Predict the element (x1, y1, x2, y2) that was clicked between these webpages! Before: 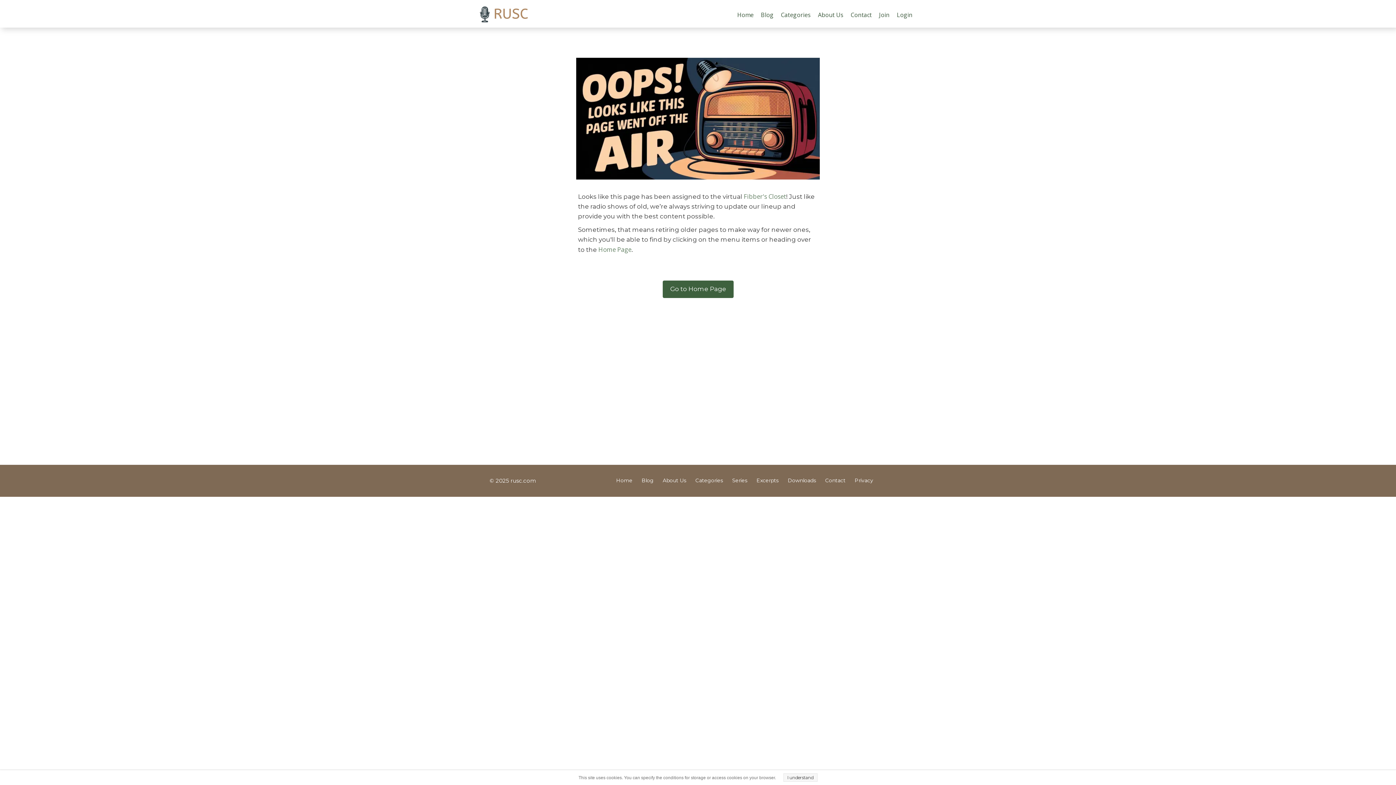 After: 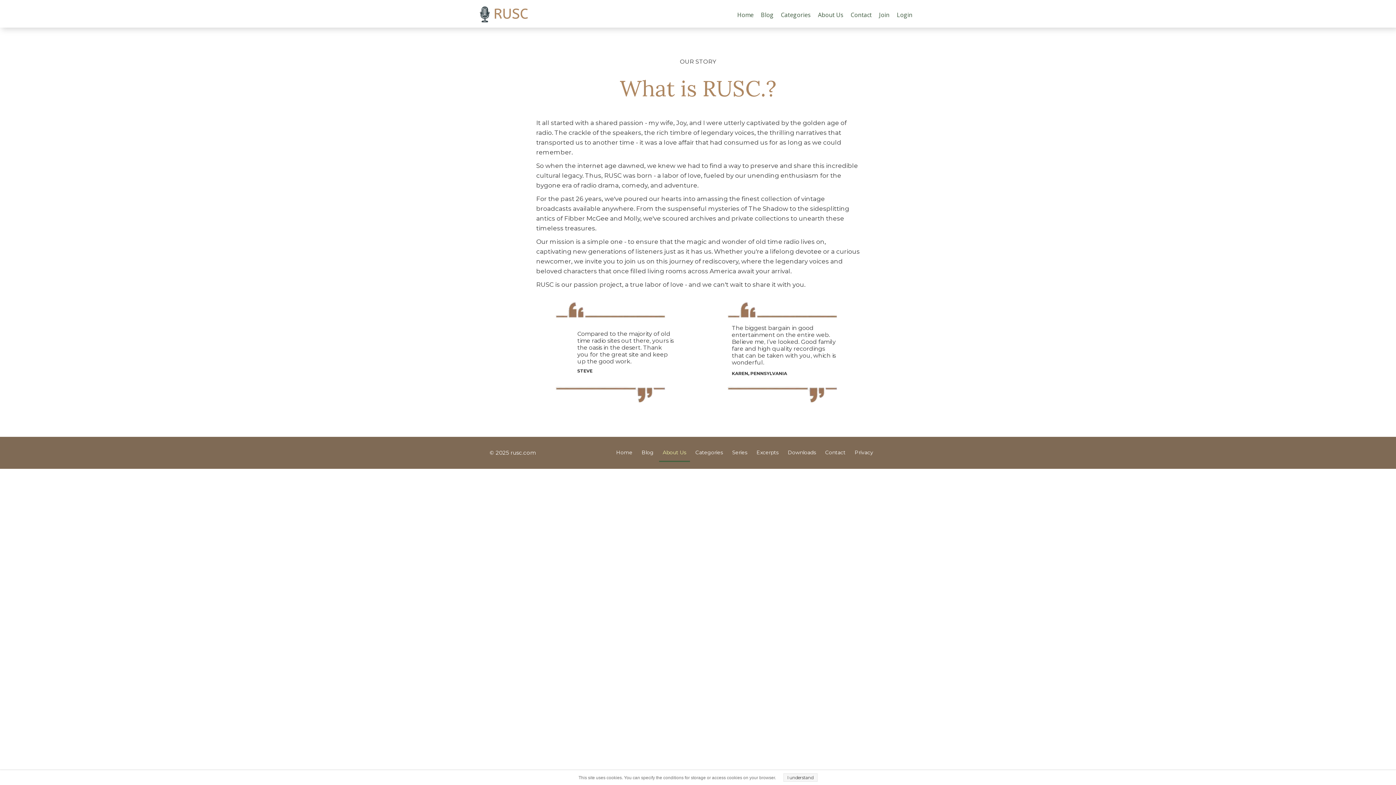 Action: bbox: (659, 472, 690, 490) label: About Us